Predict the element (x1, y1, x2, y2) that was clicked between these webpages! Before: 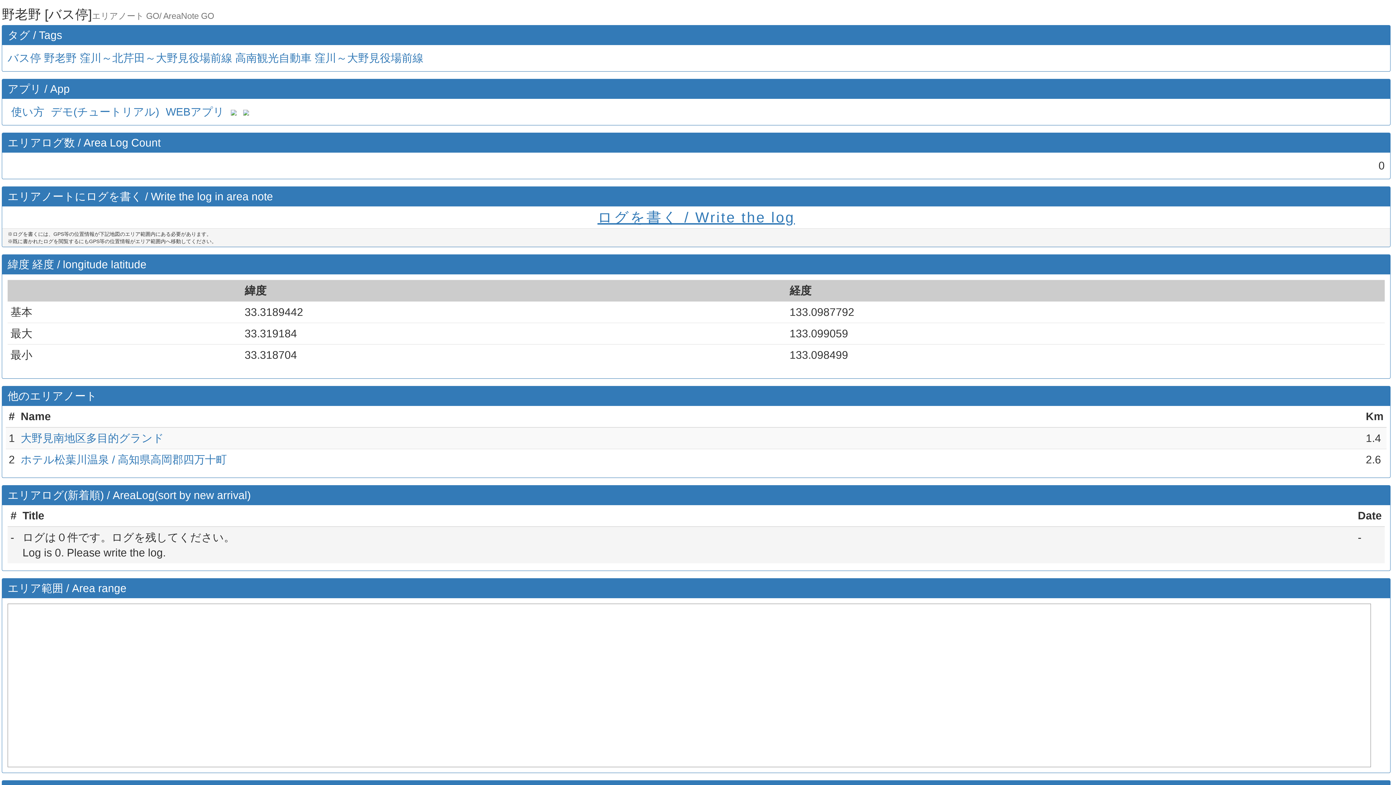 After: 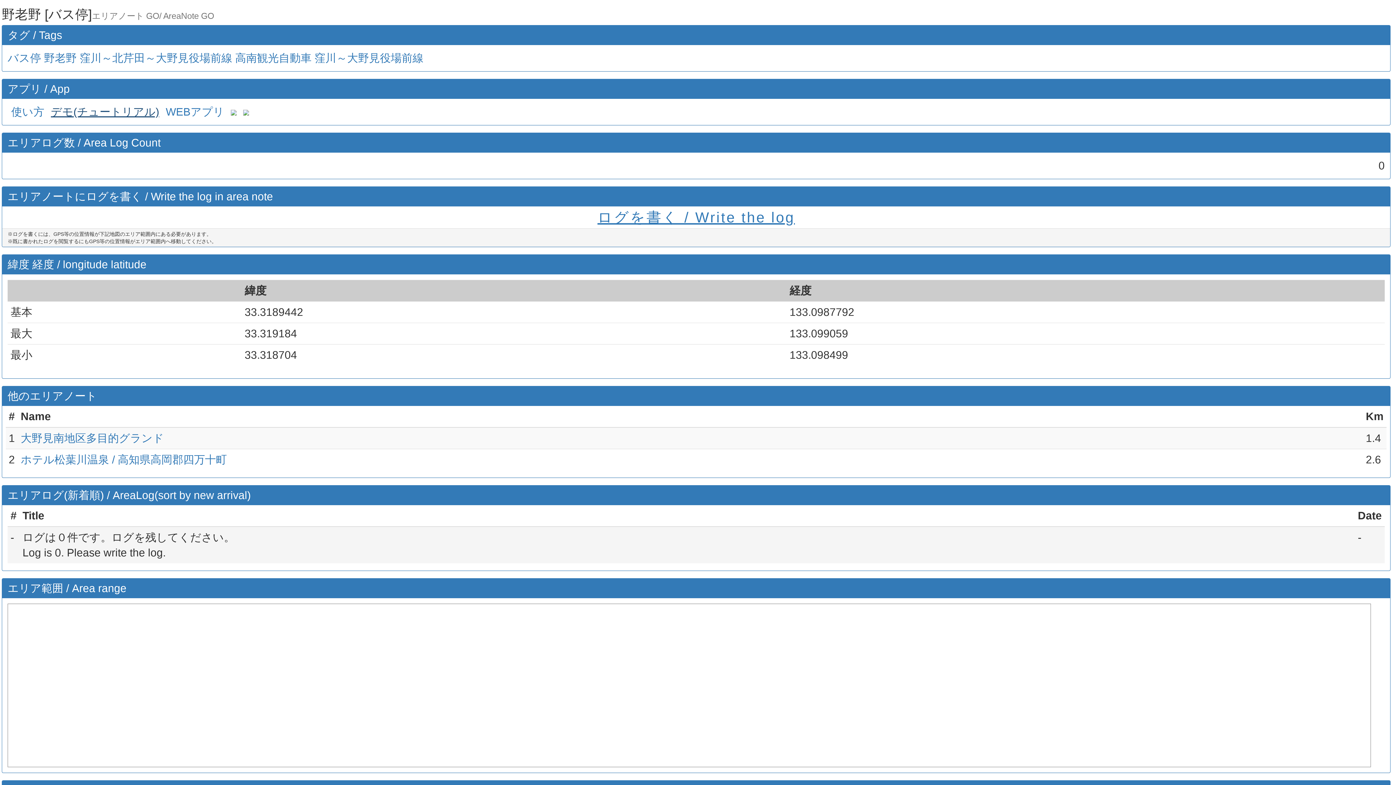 Action: label: デモ(チュートリアル) bbox: (50, 105, 159, 117)